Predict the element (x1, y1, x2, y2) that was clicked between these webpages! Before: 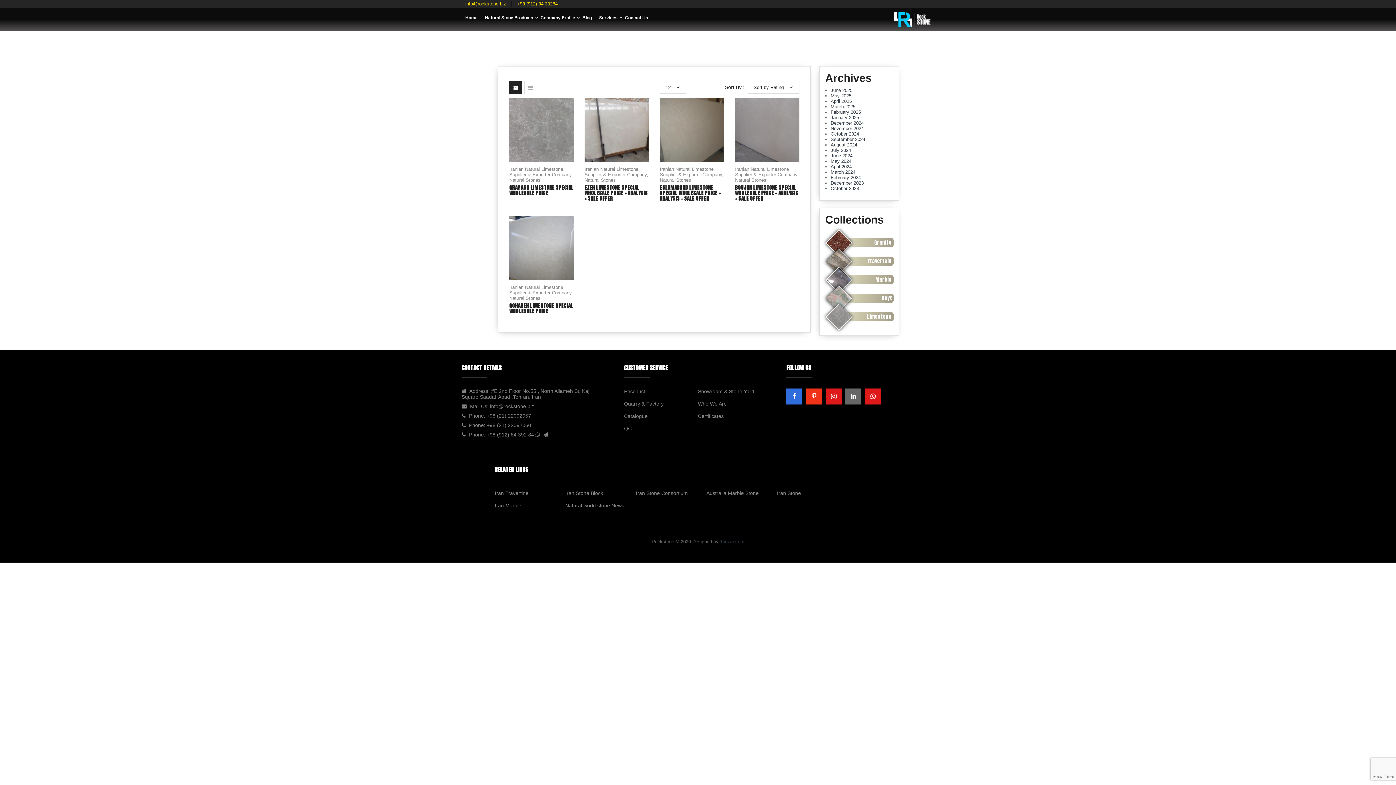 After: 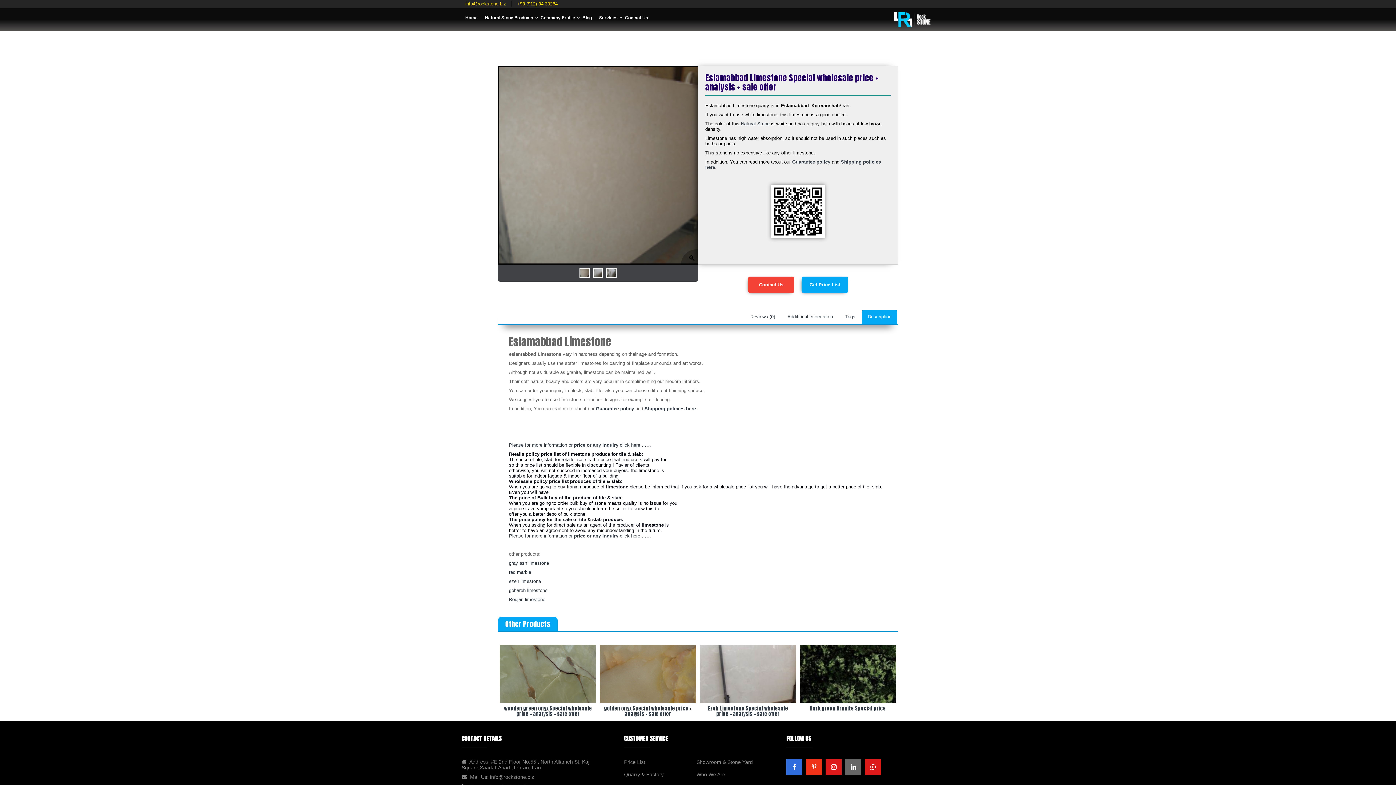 Action: bbox: (660, 97, 724, 162)